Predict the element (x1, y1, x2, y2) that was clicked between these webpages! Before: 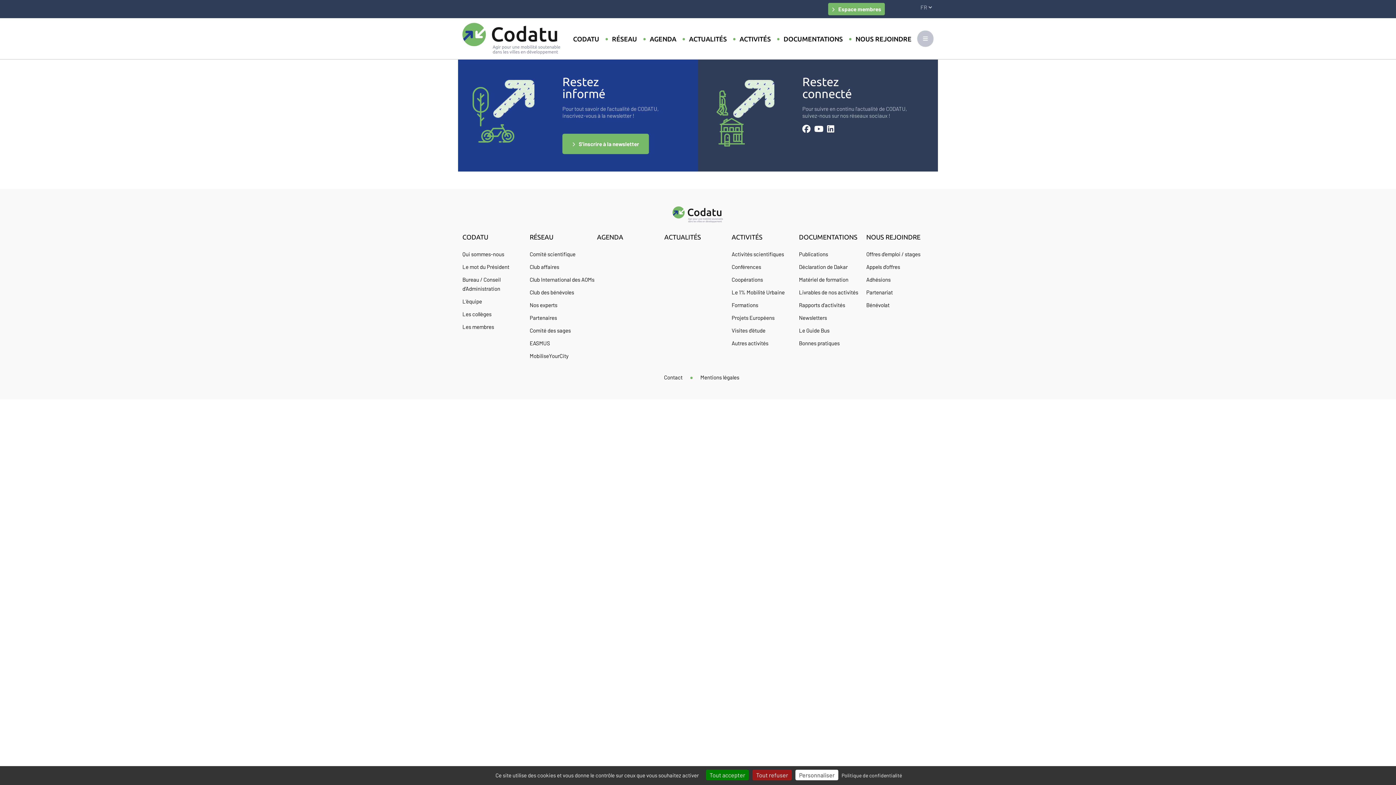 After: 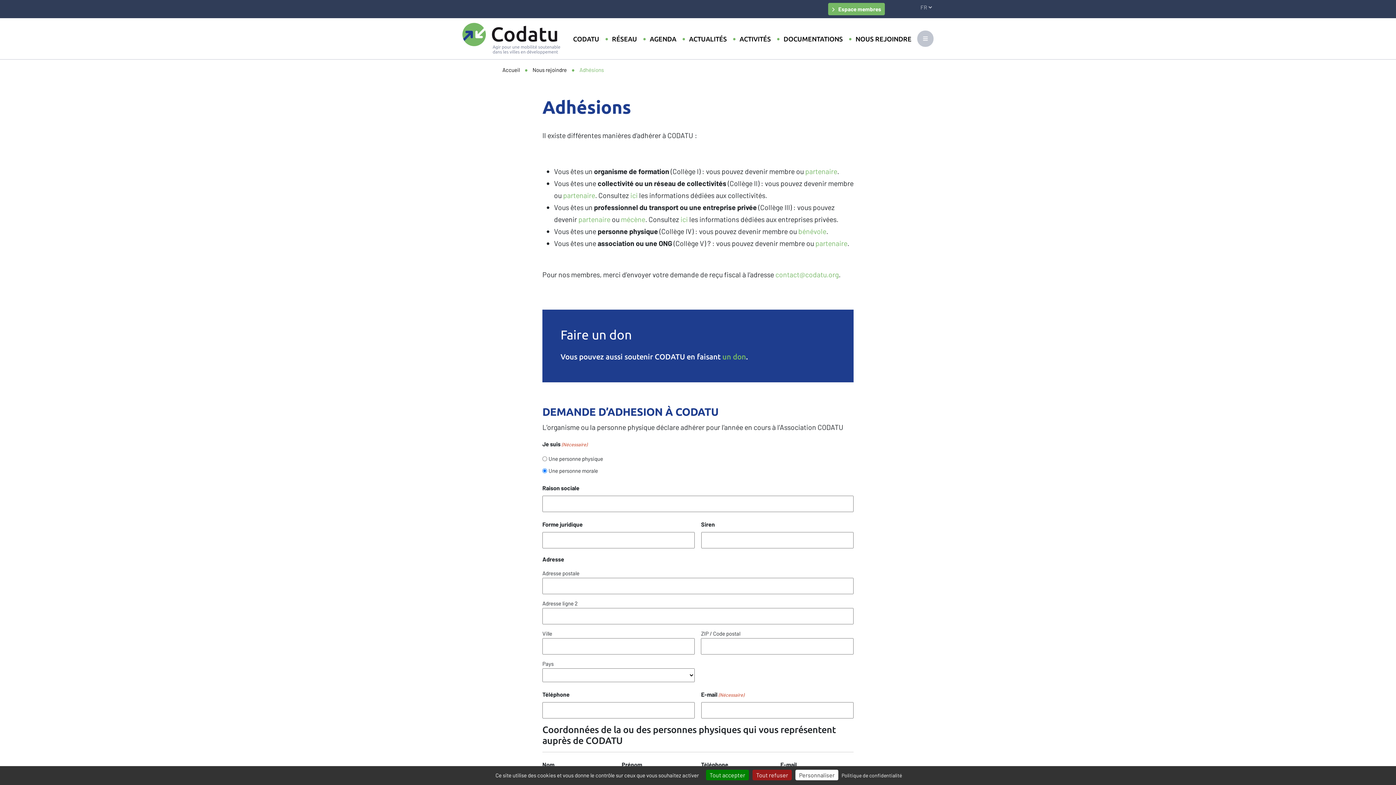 Action: bbox: (866, 276, 890, 282) label: Adhésions